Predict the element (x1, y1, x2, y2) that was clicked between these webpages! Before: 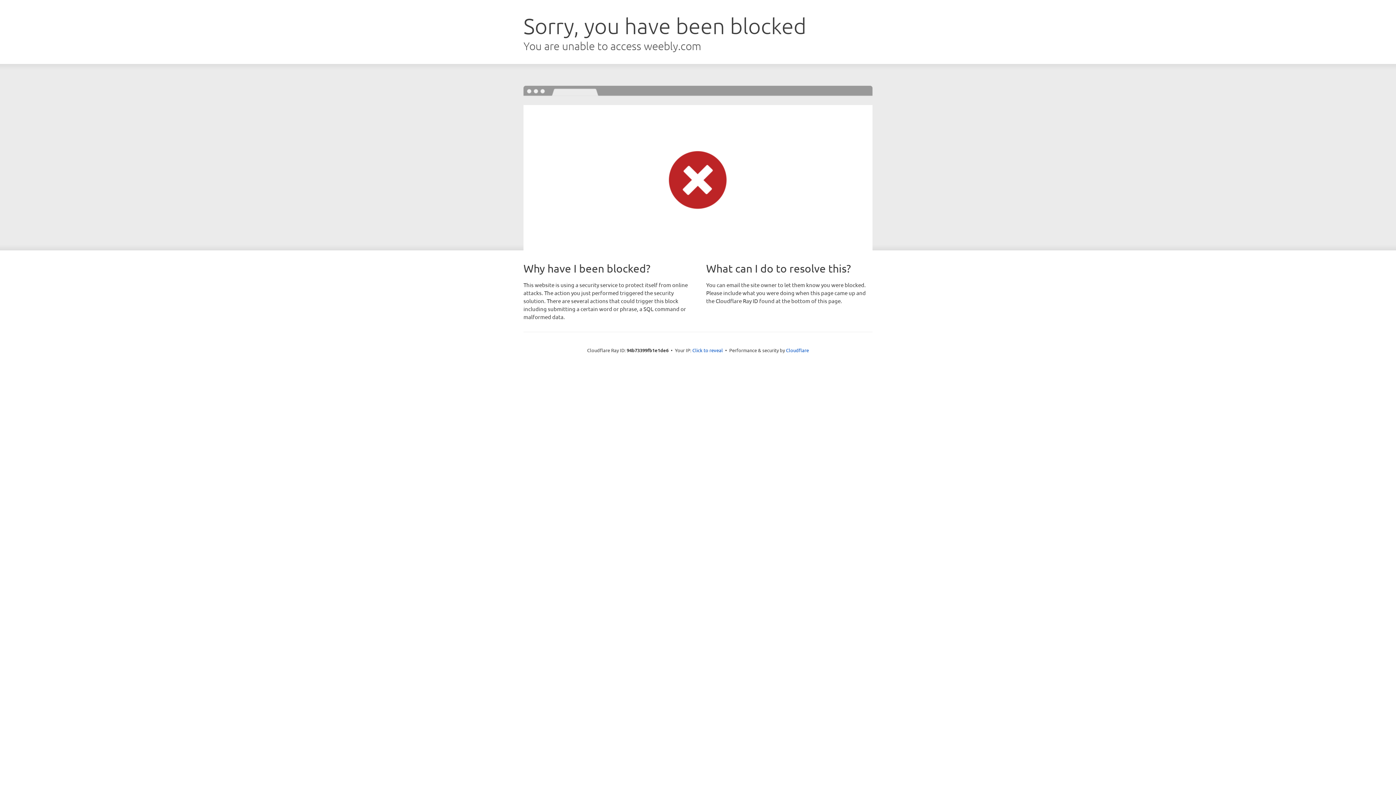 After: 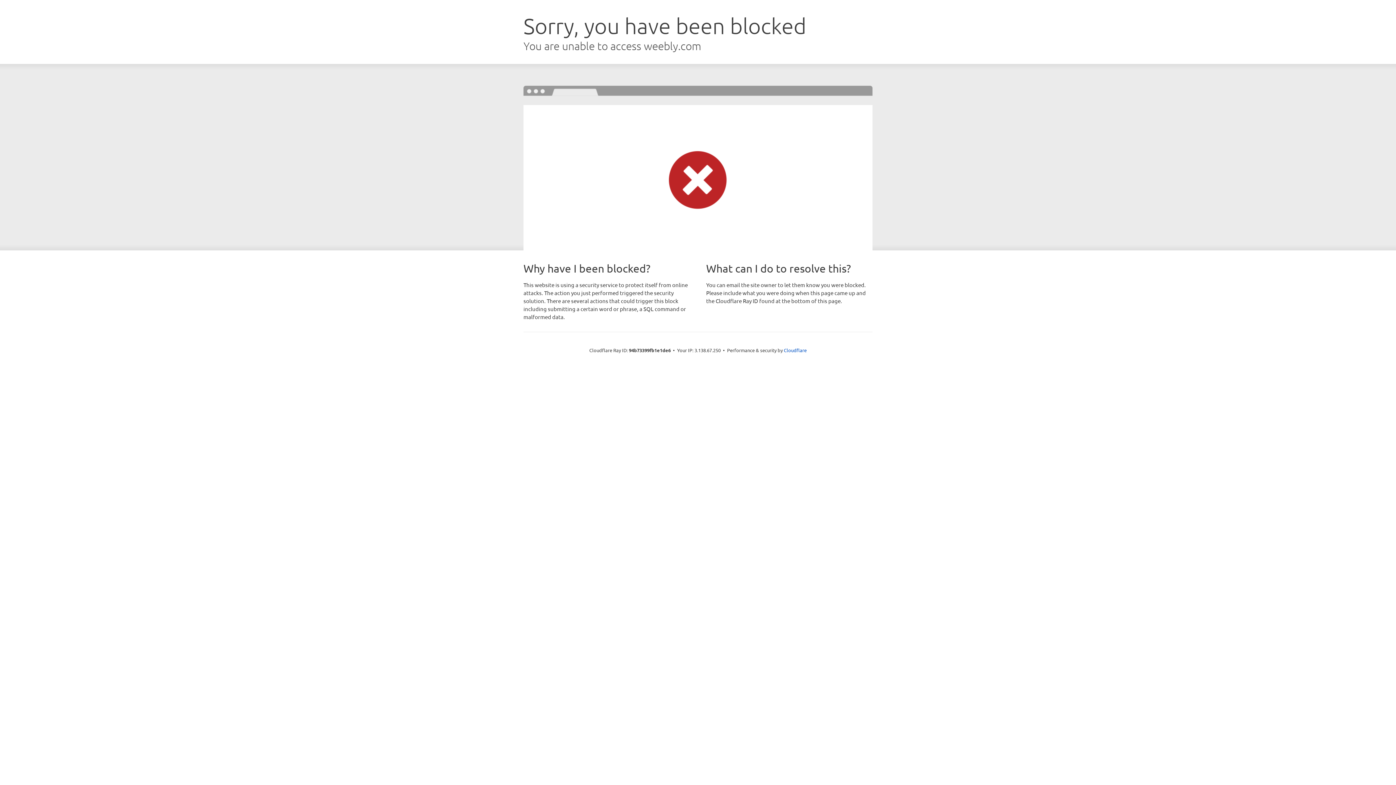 Action: bbox: (692, 346, 723, 353) label: Click to reveal